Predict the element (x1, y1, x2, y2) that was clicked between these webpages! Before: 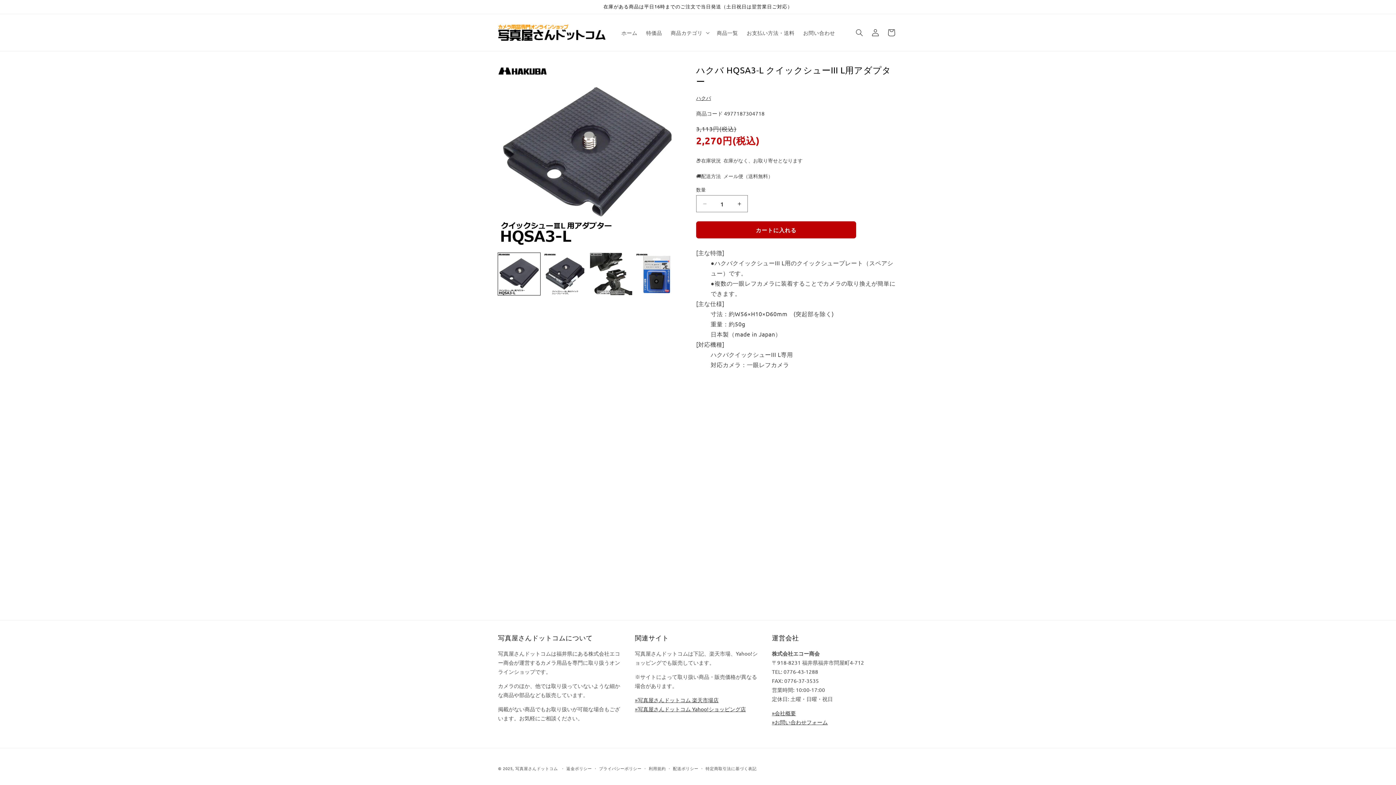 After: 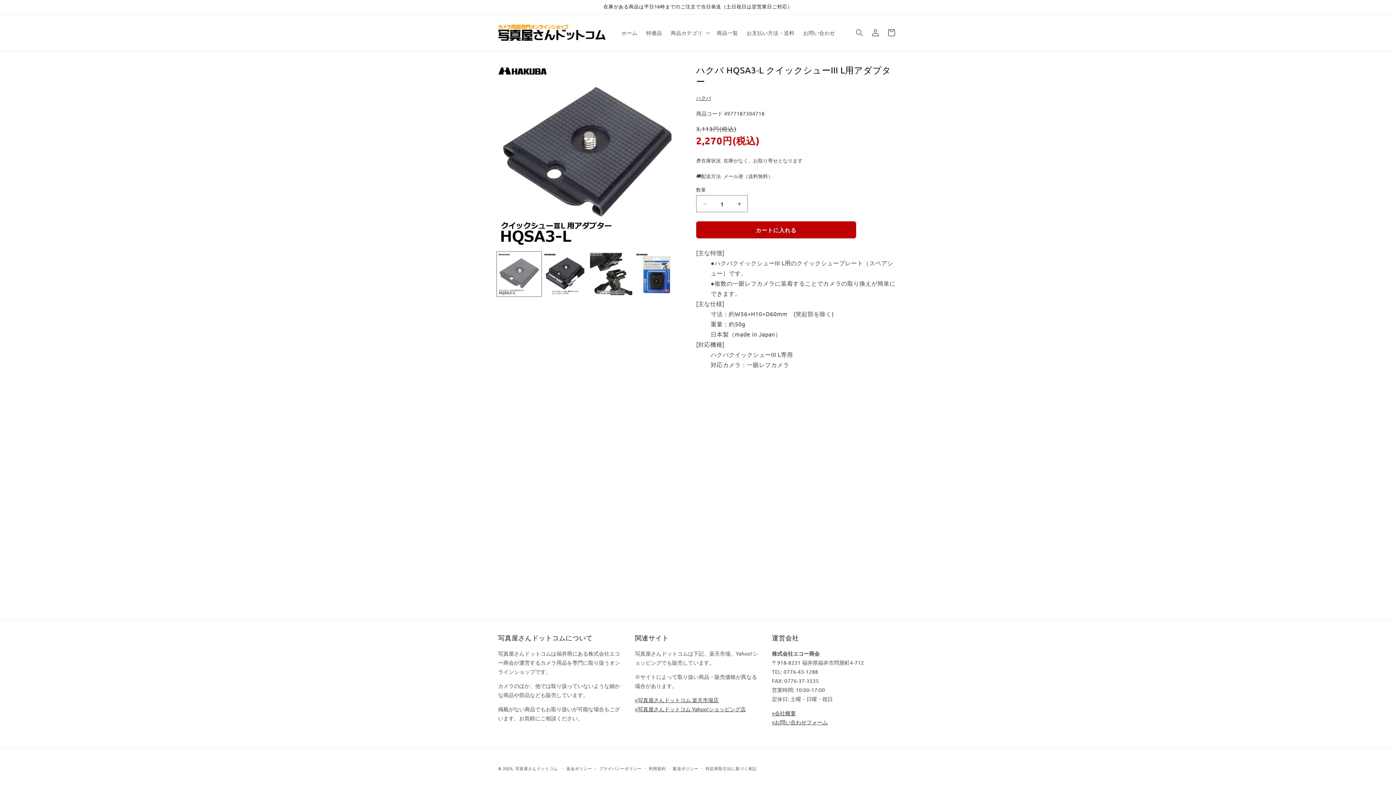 Action: bbox: (498, 253, 540, 295) label: ギャラリービューに画像 (1) を読み込む